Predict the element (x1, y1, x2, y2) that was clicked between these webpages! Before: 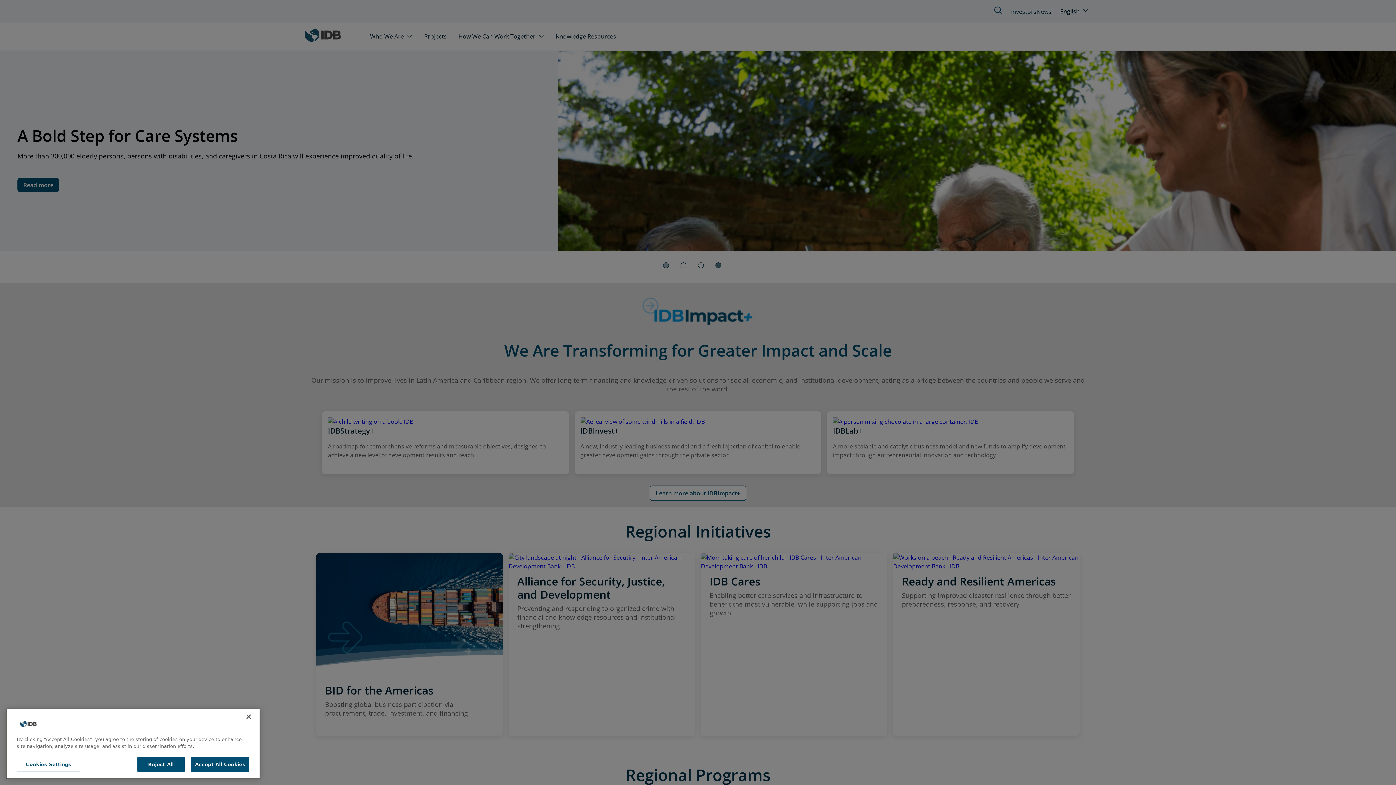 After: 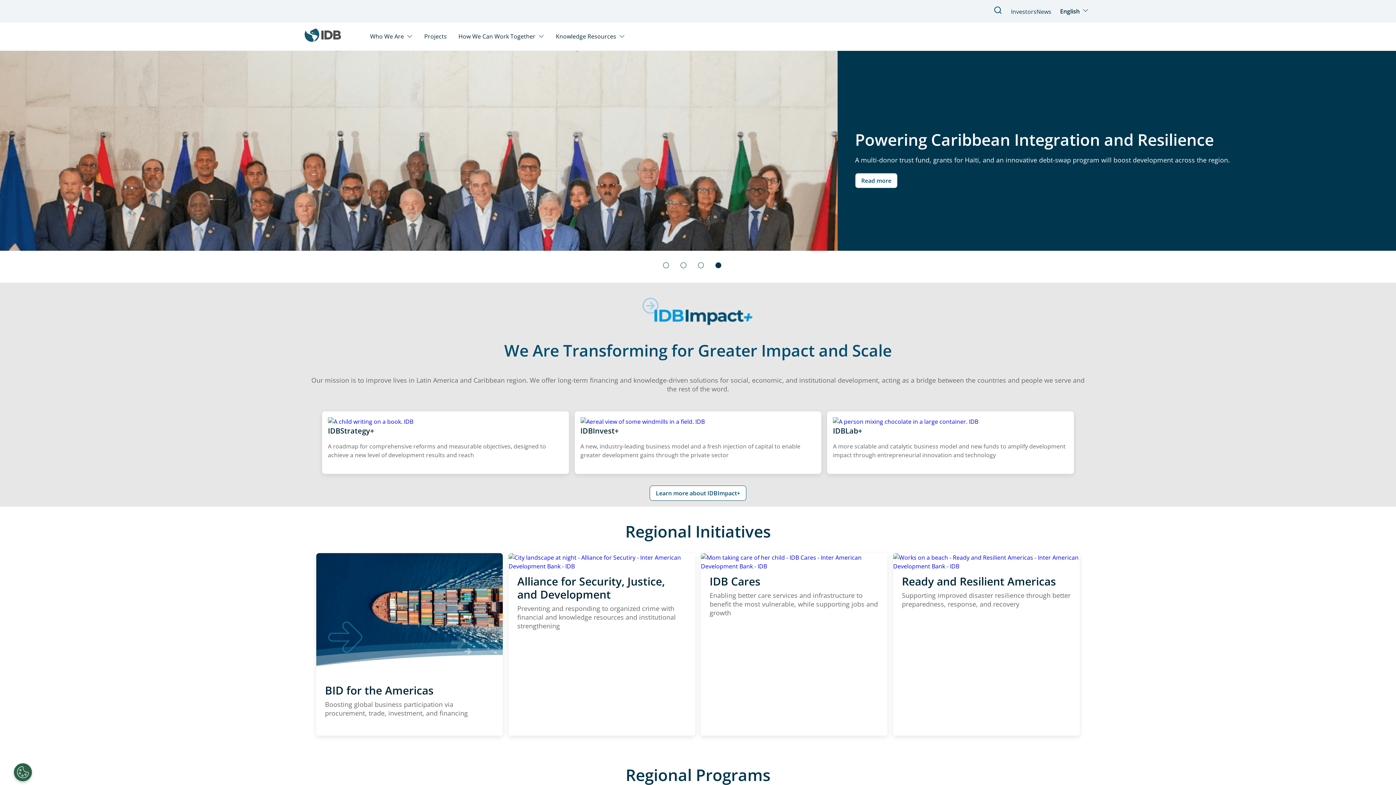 Action: label: Accept All Cookies bbox: (191, 757, 249, 772)